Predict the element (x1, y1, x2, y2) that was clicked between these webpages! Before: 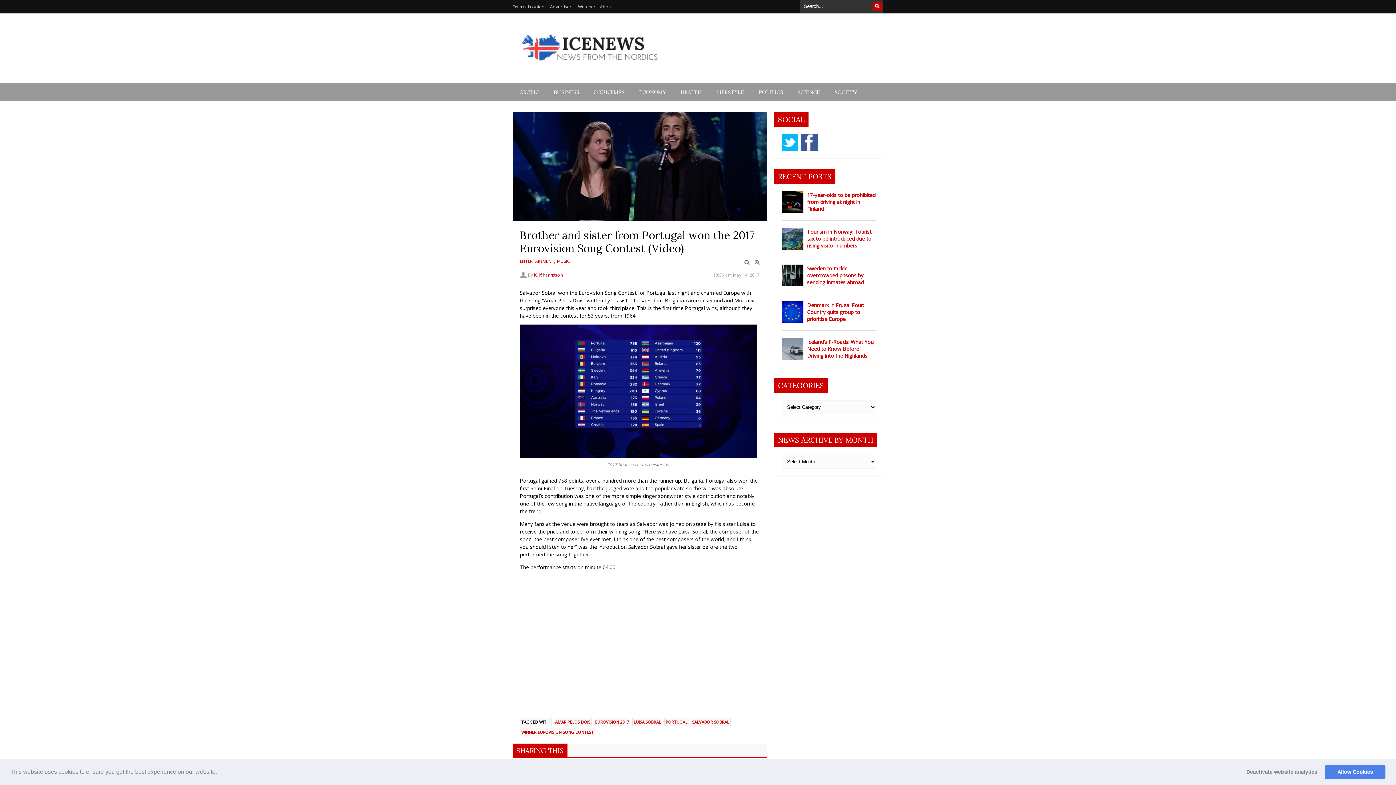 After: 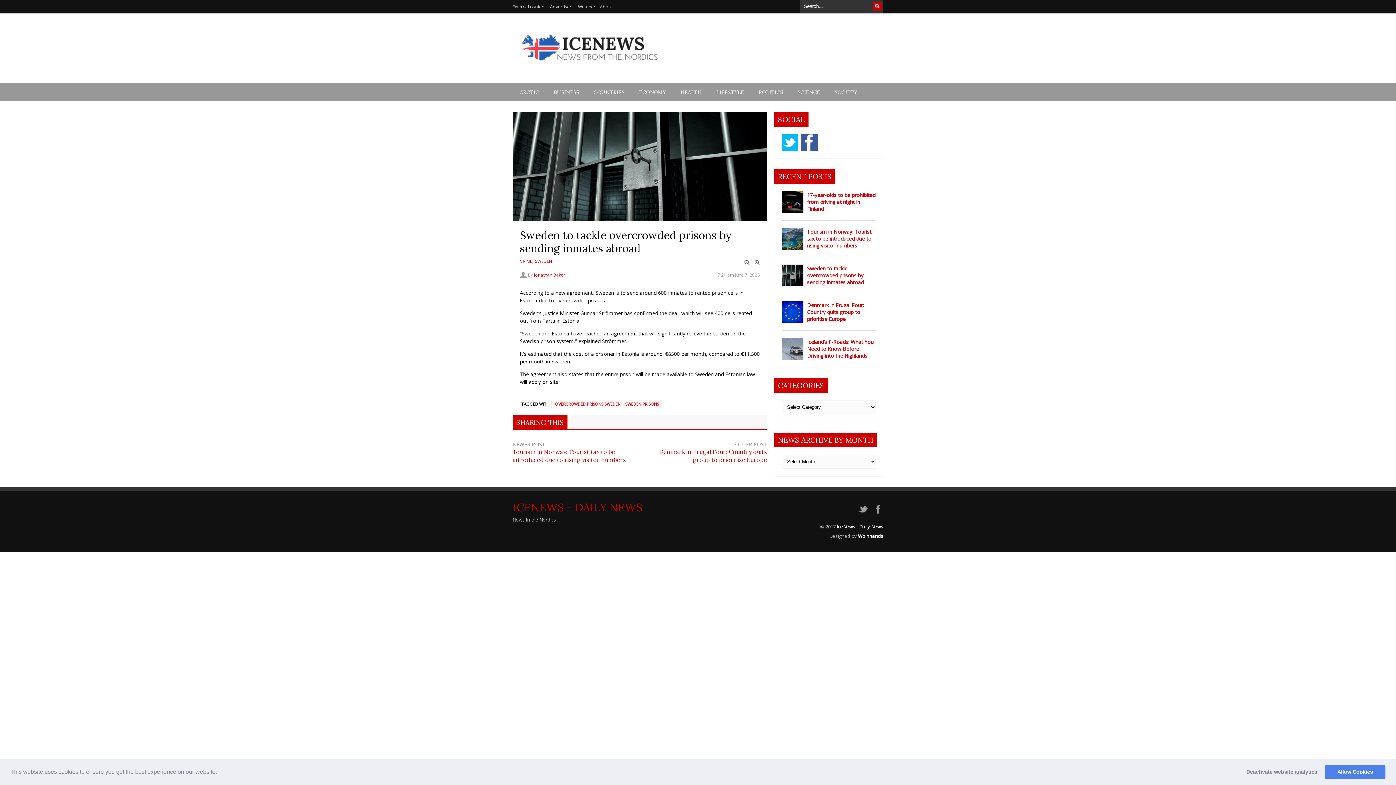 Action: bbox: (781, 264, 803, 286)